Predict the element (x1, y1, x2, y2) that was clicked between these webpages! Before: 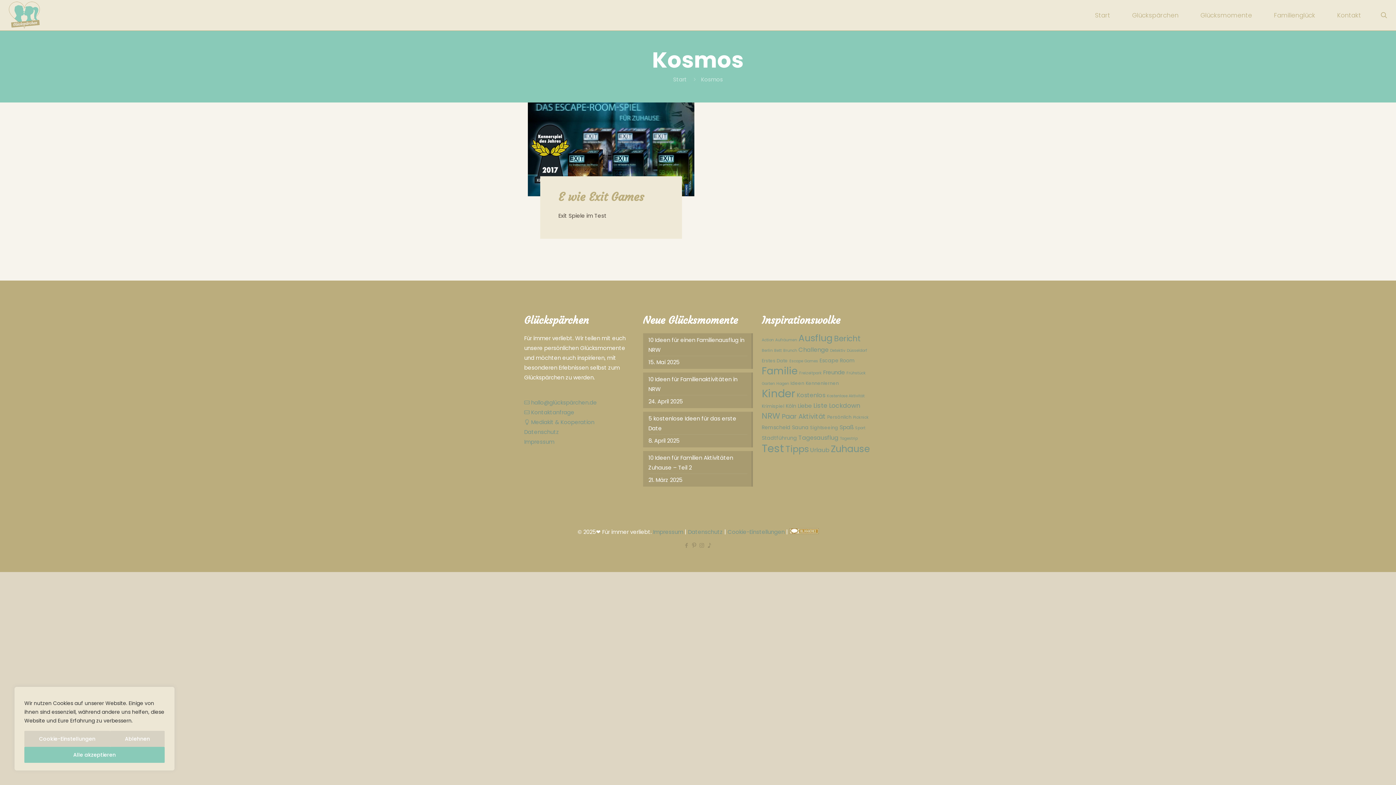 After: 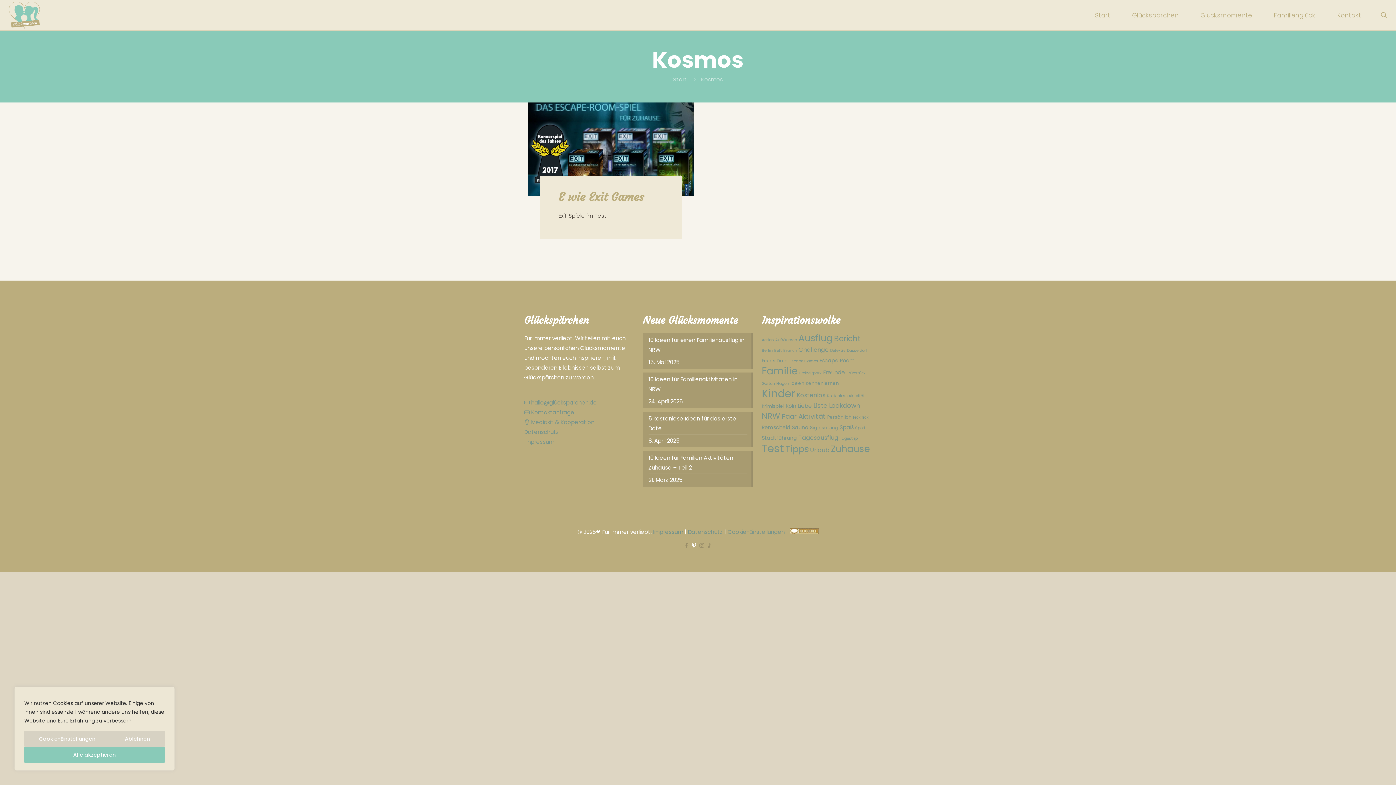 Action: label: Pinterest icon bbox: (691, 541, 697, 549)